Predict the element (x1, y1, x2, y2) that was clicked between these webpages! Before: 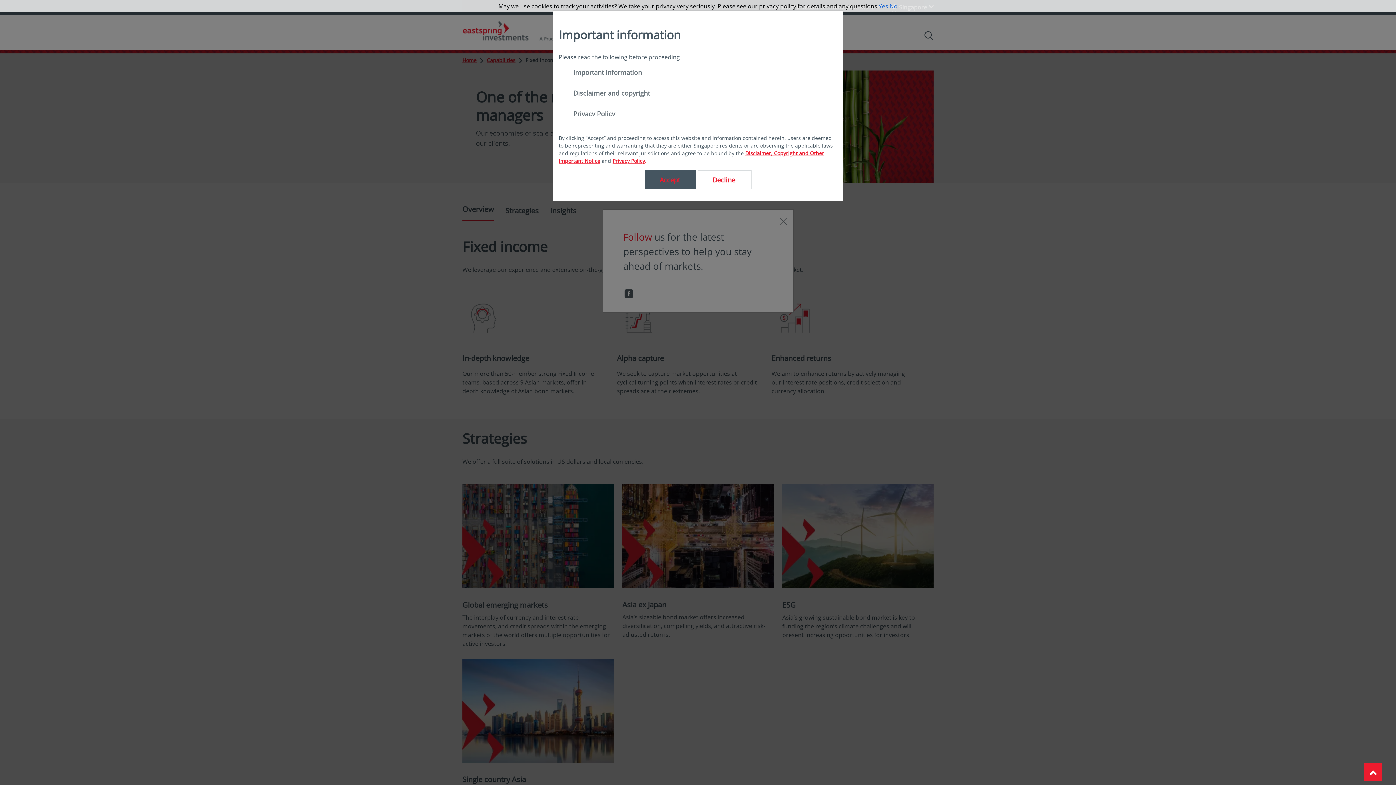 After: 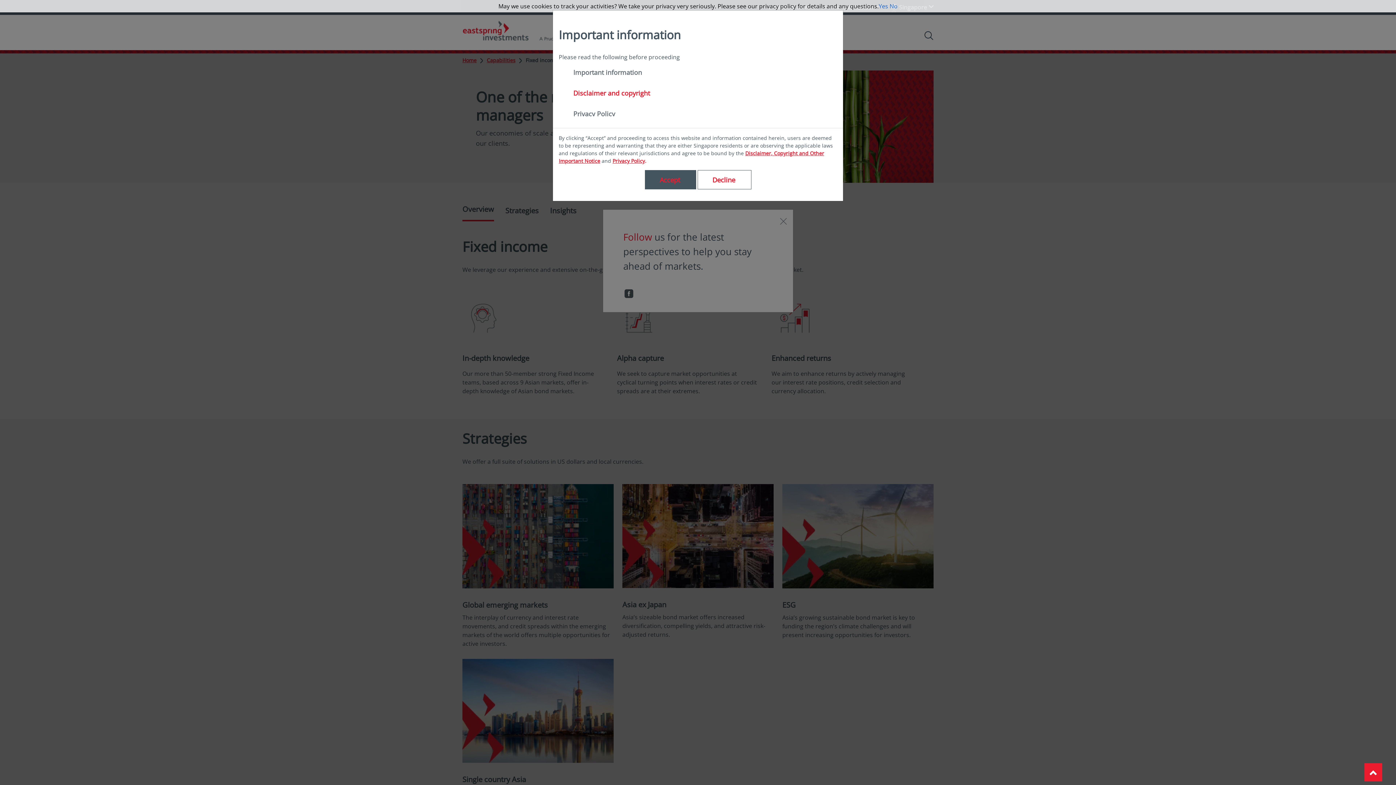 Action: label: Disclaimer and copyright bbox: (564, 88, 650, 105)